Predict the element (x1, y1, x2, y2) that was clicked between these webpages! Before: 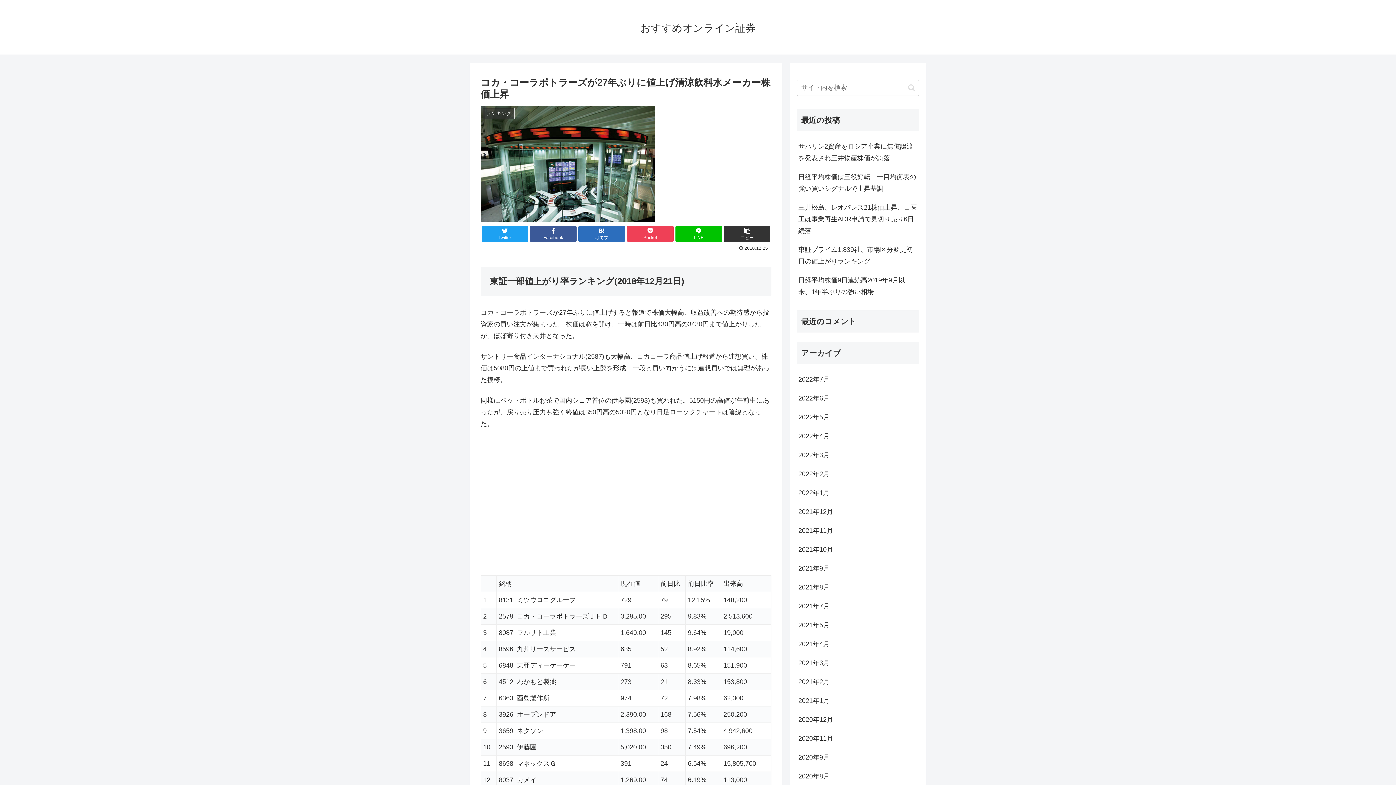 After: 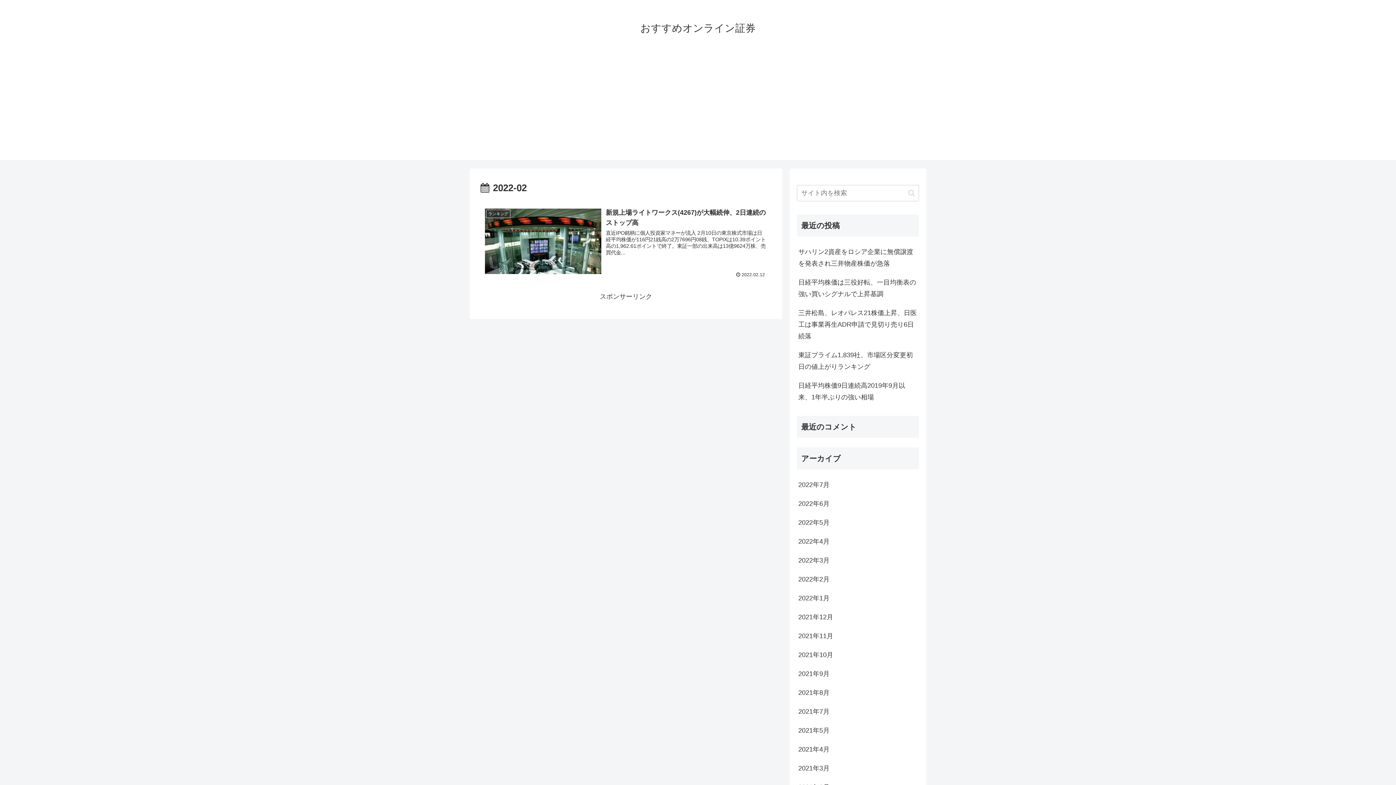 Action: label: 2022年2月 bbox: (797, 464, 919, 483)